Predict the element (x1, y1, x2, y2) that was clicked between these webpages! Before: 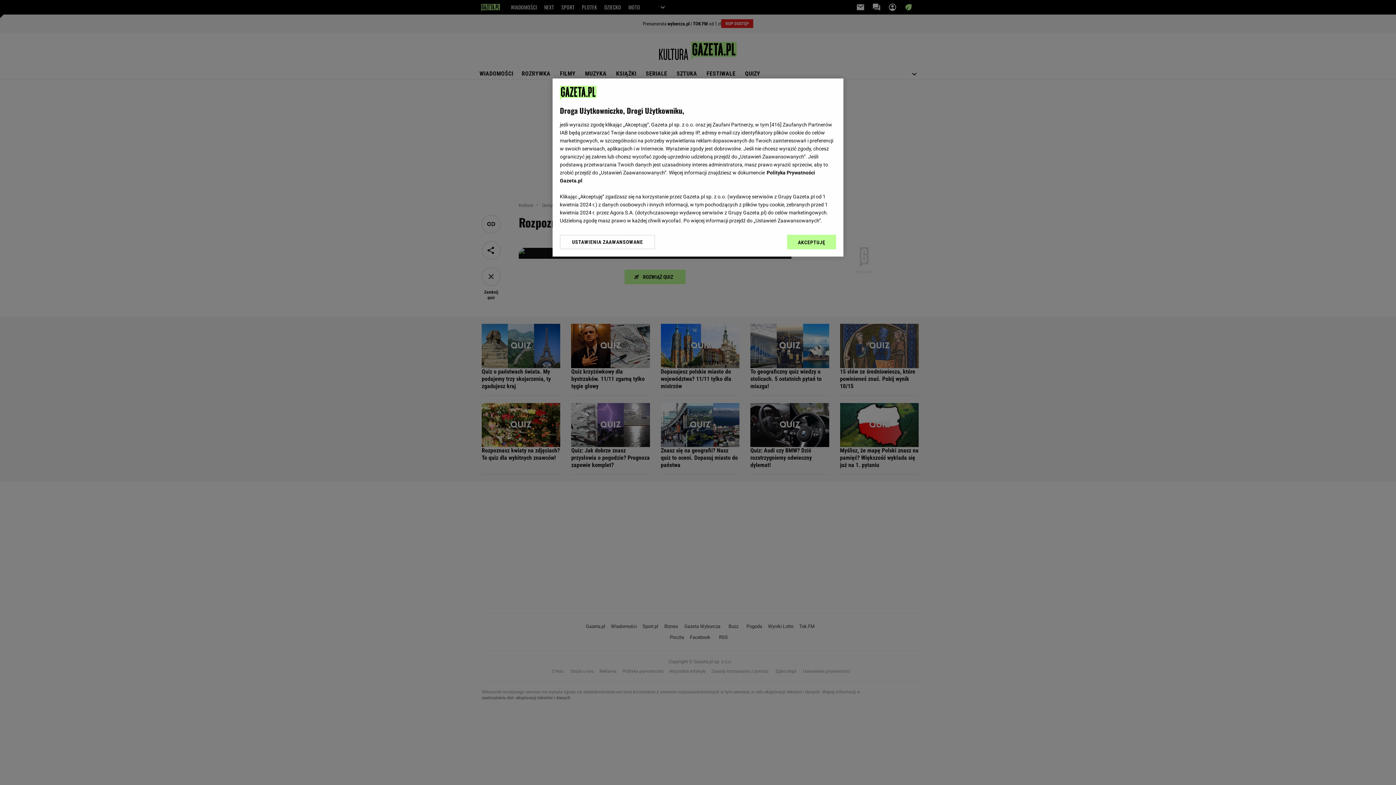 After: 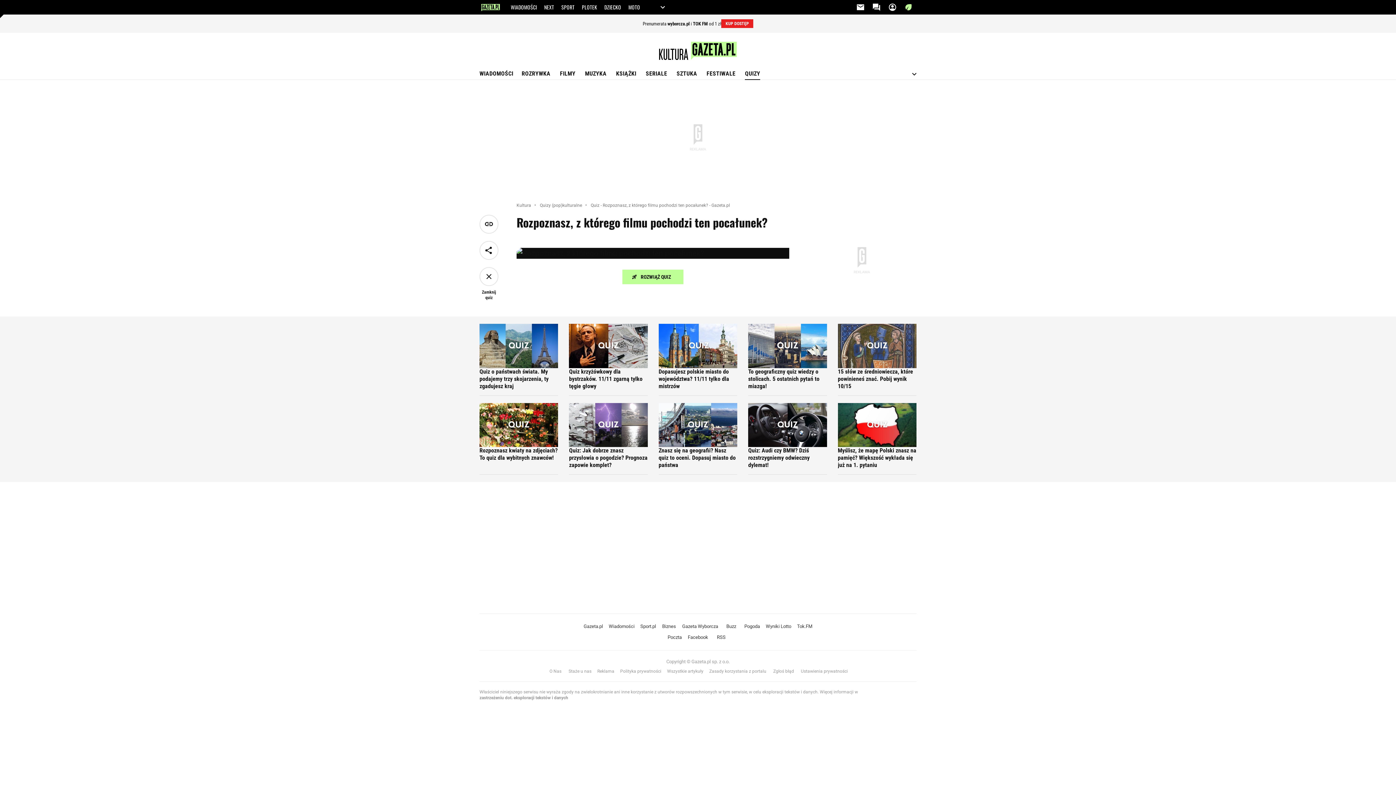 Action: bbox: (787, 234, 836, 249) label: AKCEPTUJĘ